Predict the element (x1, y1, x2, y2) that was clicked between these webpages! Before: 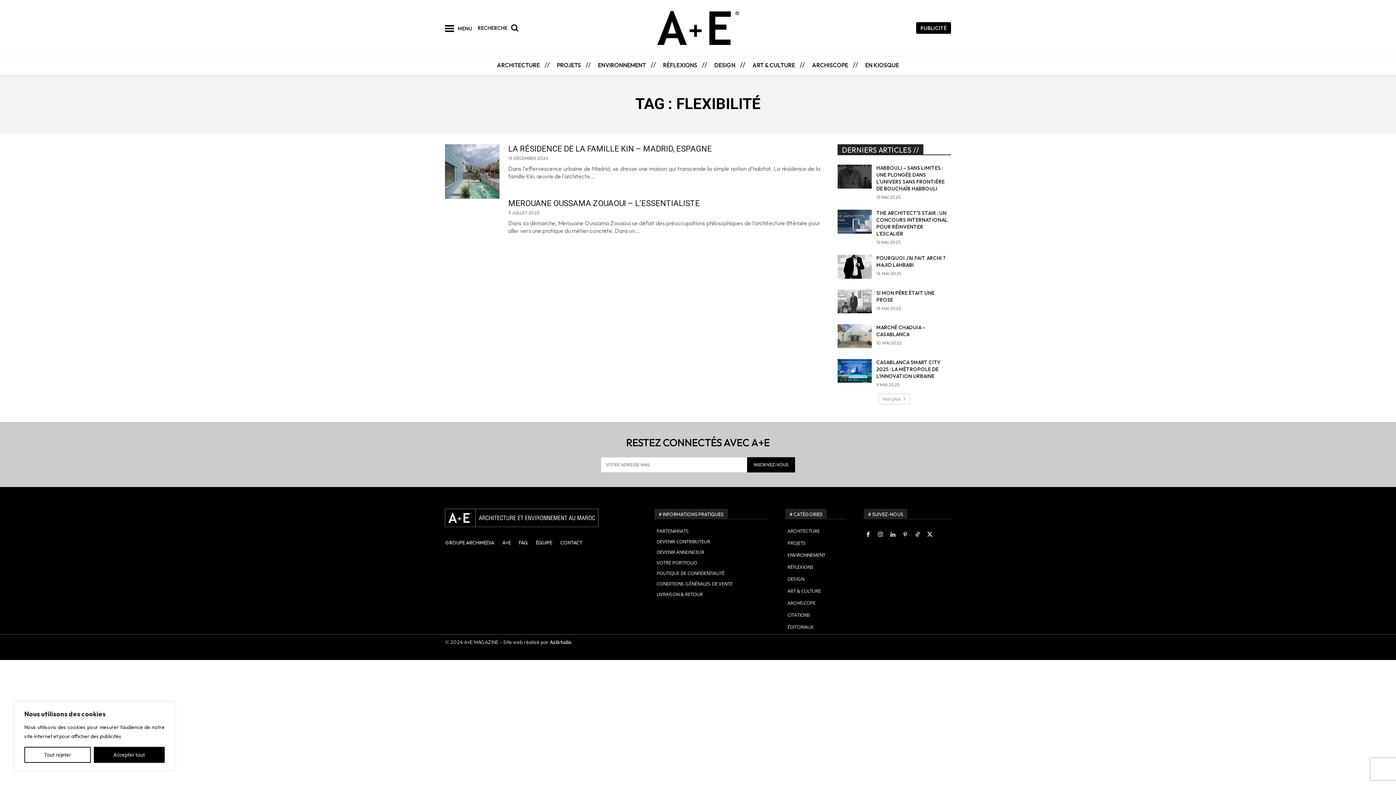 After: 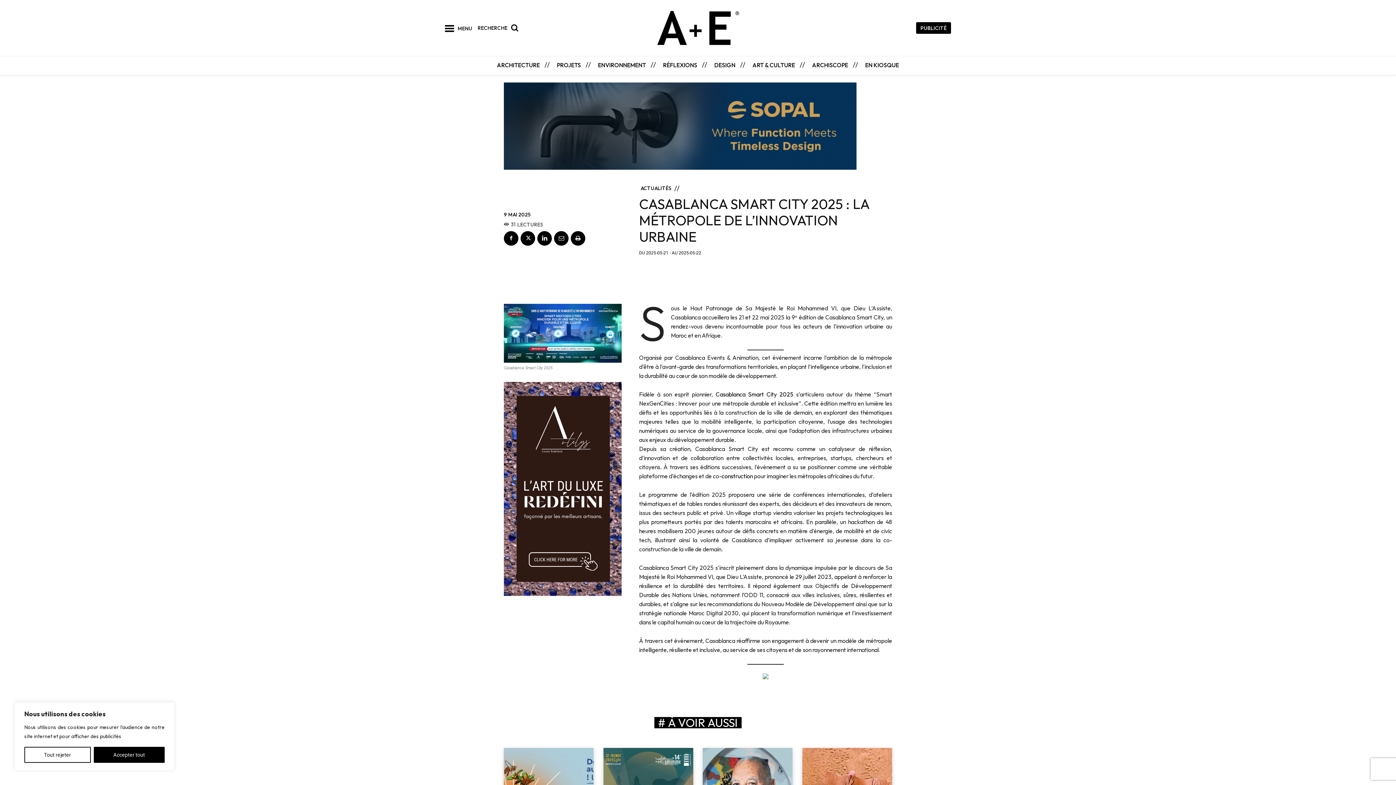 Action: label: CASABLANCA SMART CITY 2025 : LA MÉTROPOLE DE L’INNOVATION URBAINE bbox: (876, 359, 940, 379)